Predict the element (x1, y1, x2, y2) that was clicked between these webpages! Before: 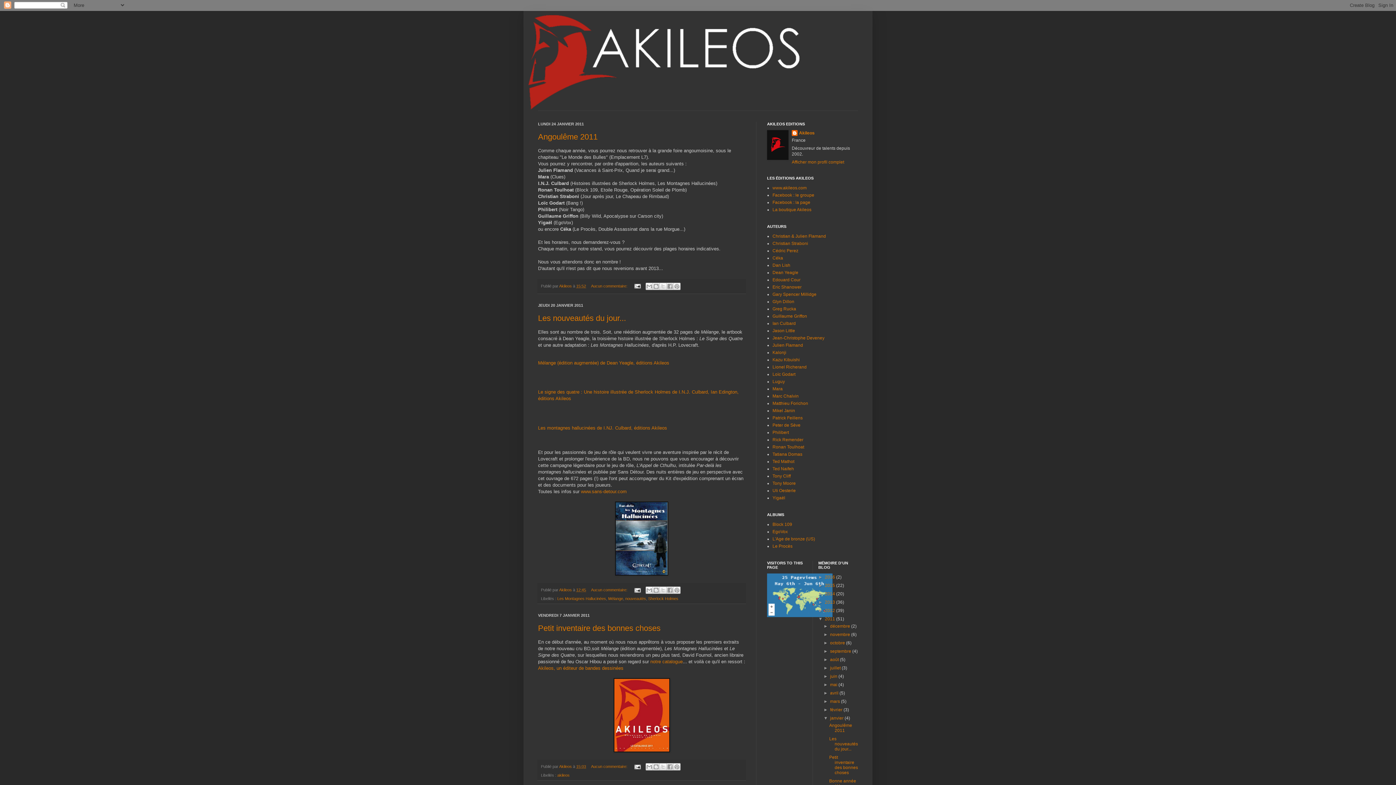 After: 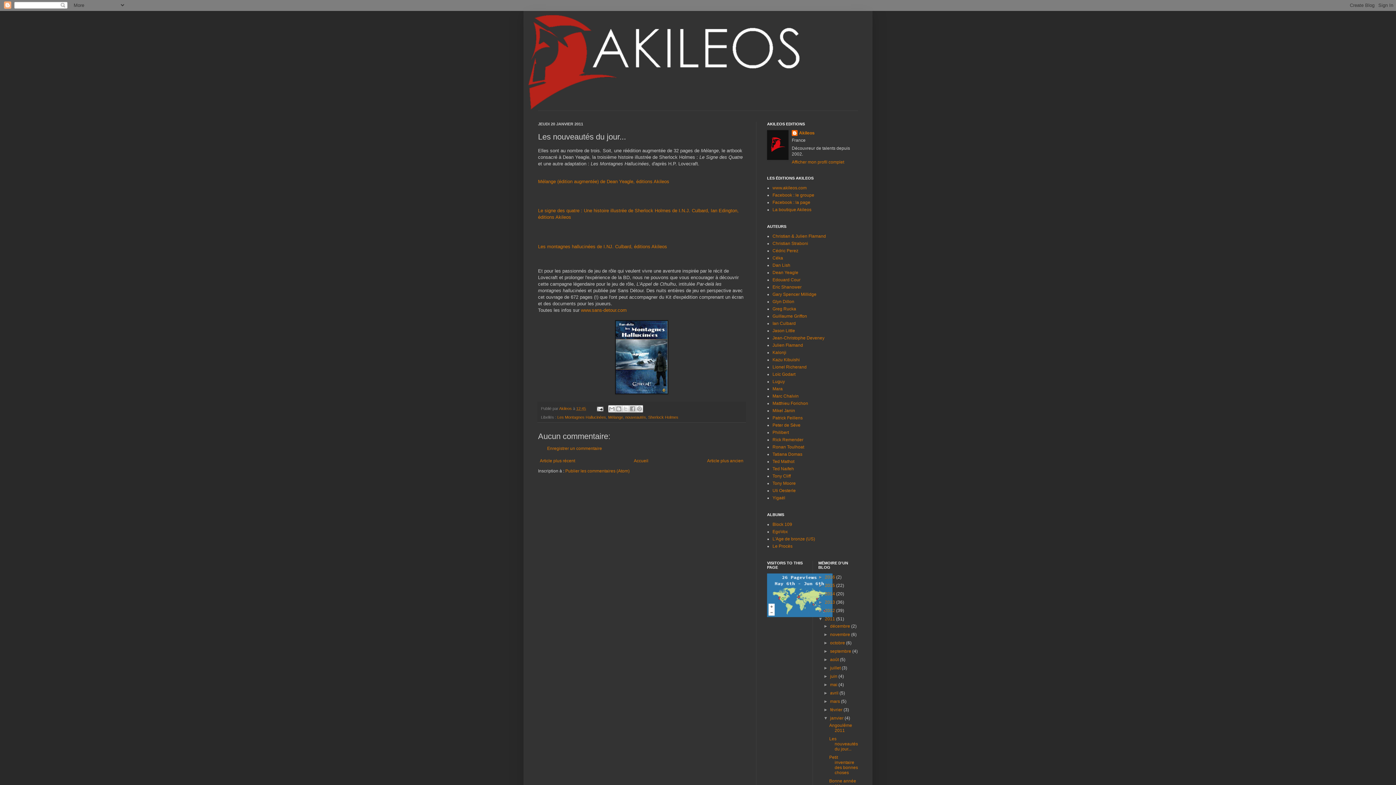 Action: bbox: (538, 313, 626, 322) label: Les nouveautés du jour...